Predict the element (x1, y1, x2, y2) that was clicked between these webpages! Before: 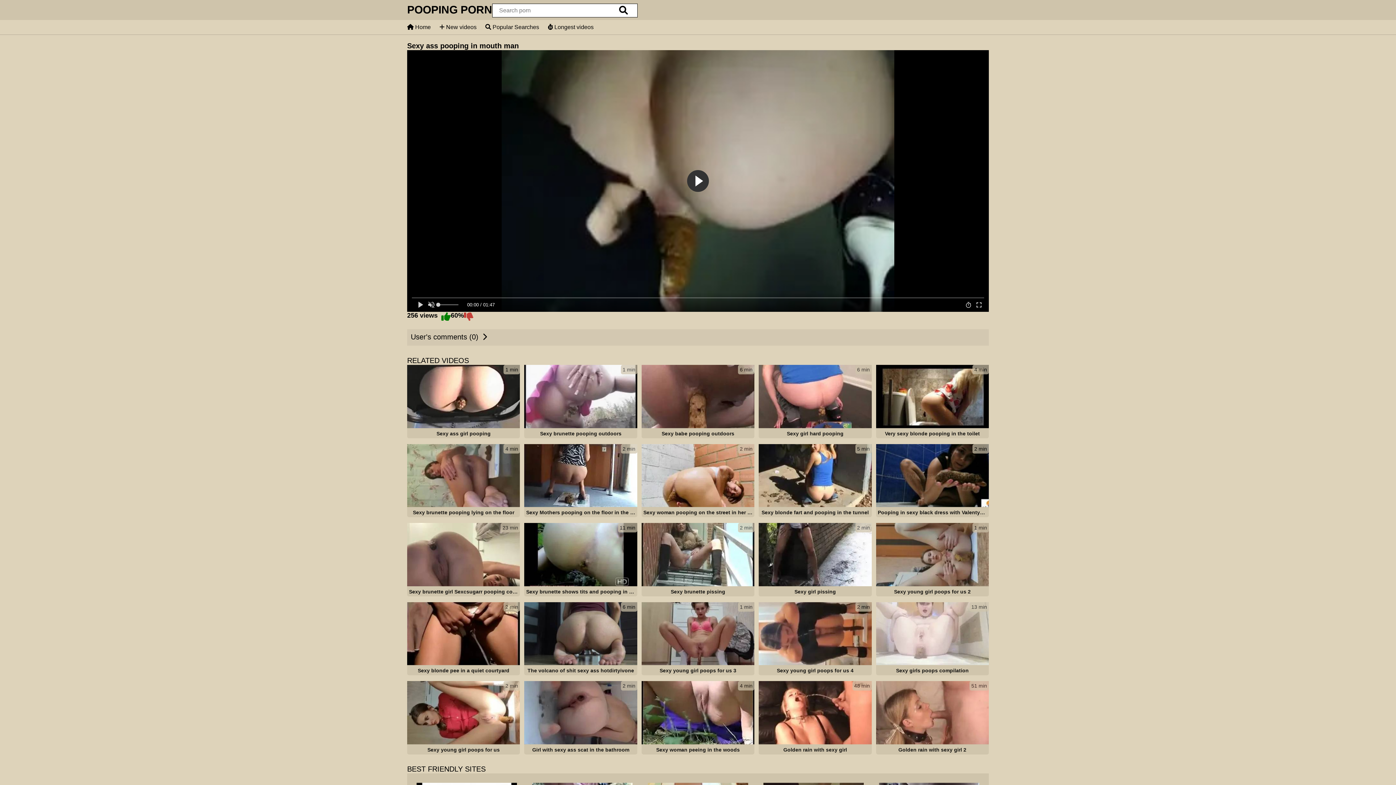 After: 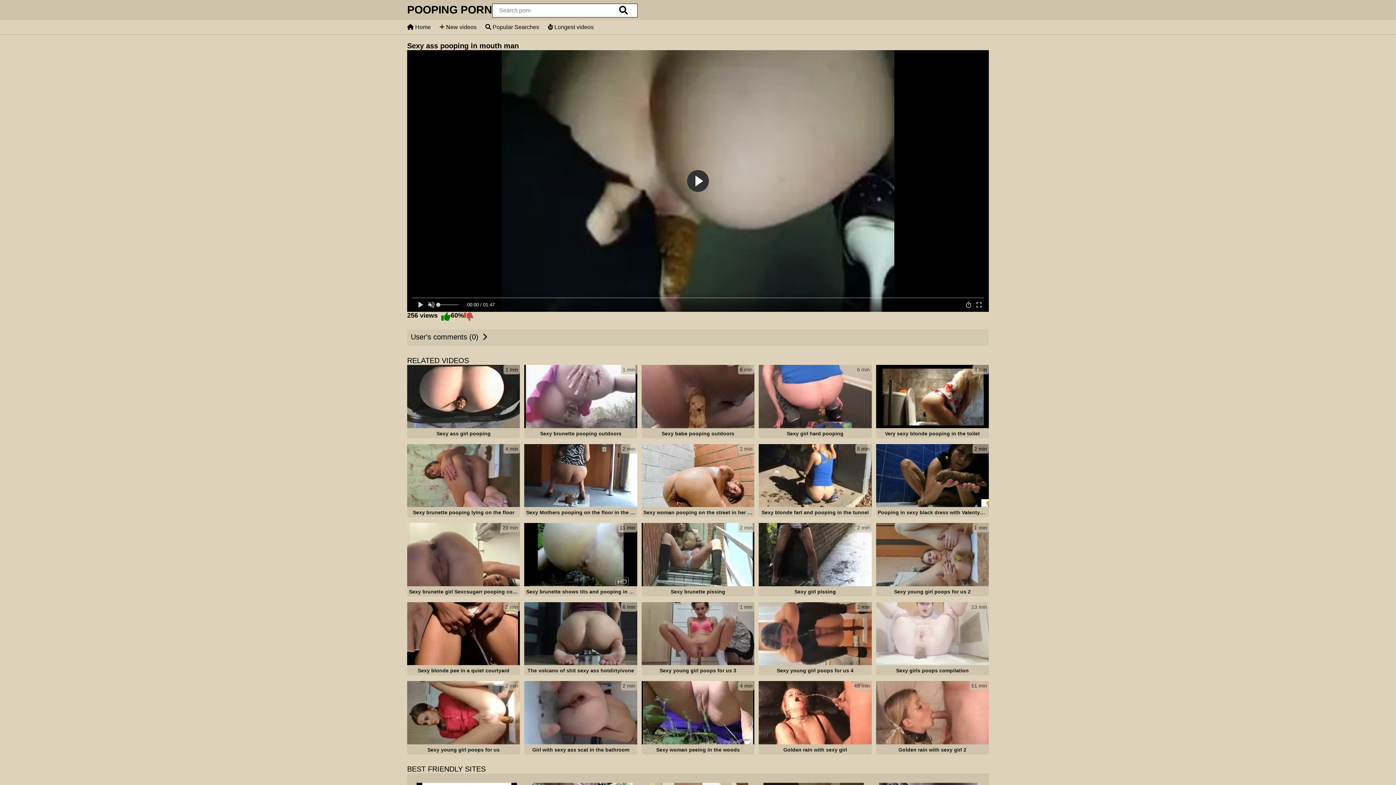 Action: bbox: (464, 312, 473, 322)